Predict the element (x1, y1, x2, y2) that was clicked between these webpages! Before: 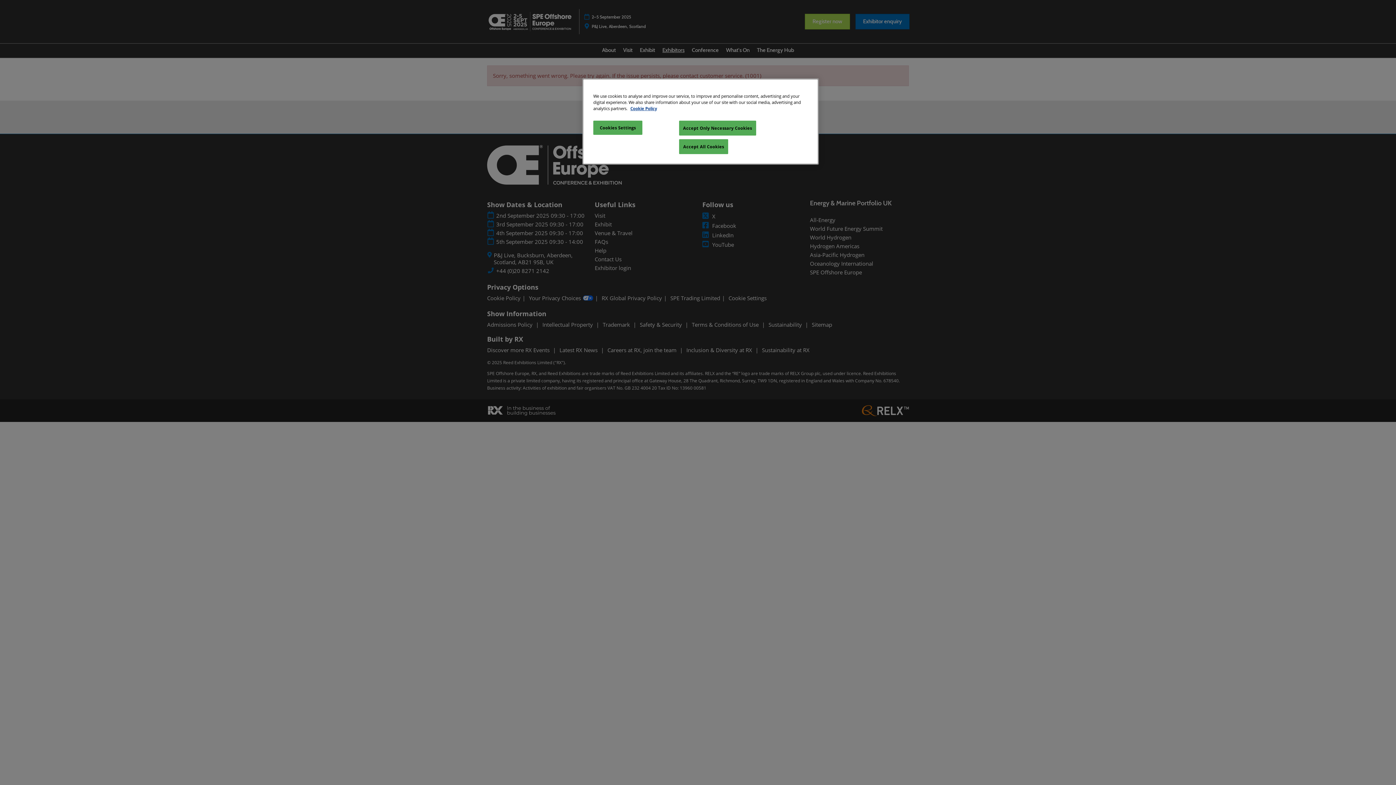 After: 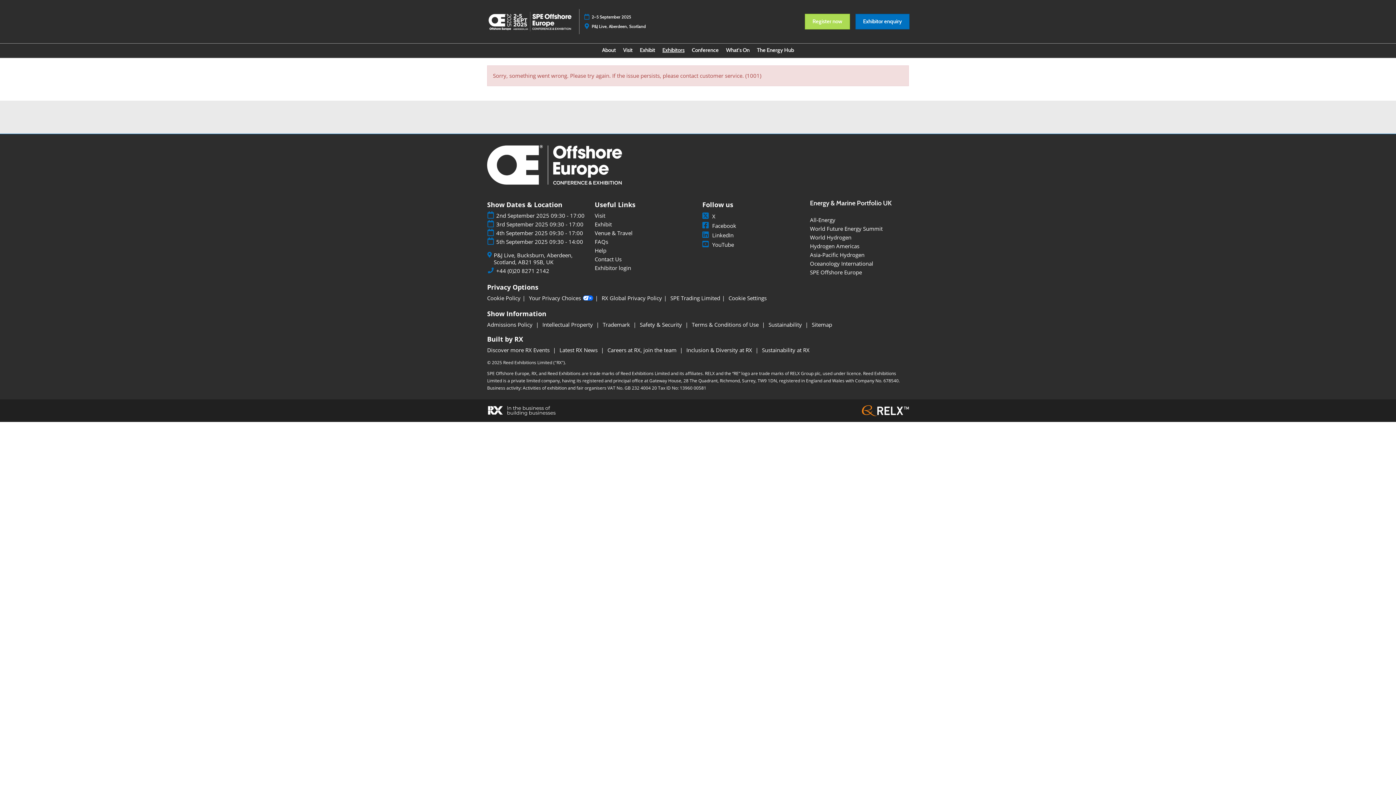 Action: bbox: (679, 139, 728, 154) label: Accept All Cookies